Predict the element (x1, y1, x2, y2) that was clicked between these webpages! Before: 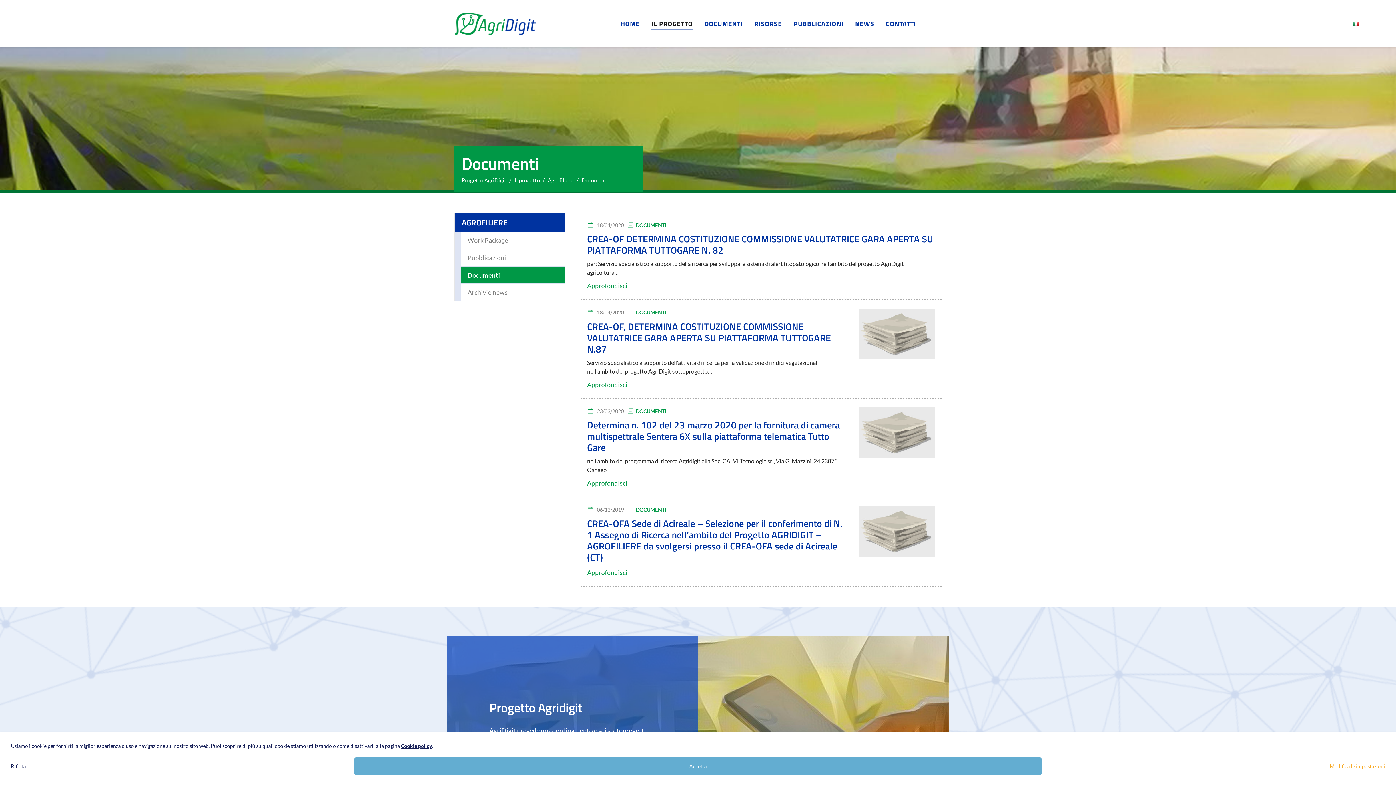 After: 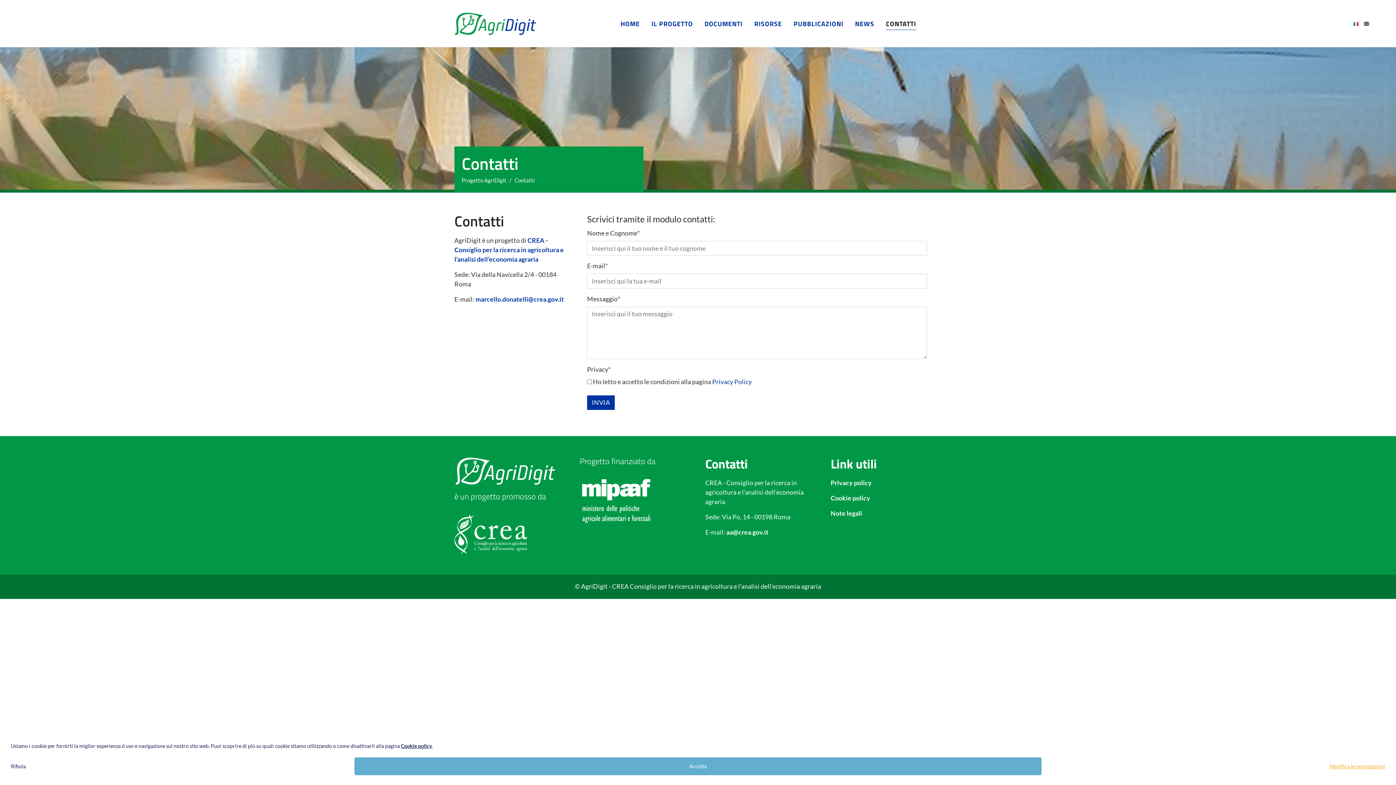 Action: label: CONTATTI bbox: (880, 15, 922, 31)